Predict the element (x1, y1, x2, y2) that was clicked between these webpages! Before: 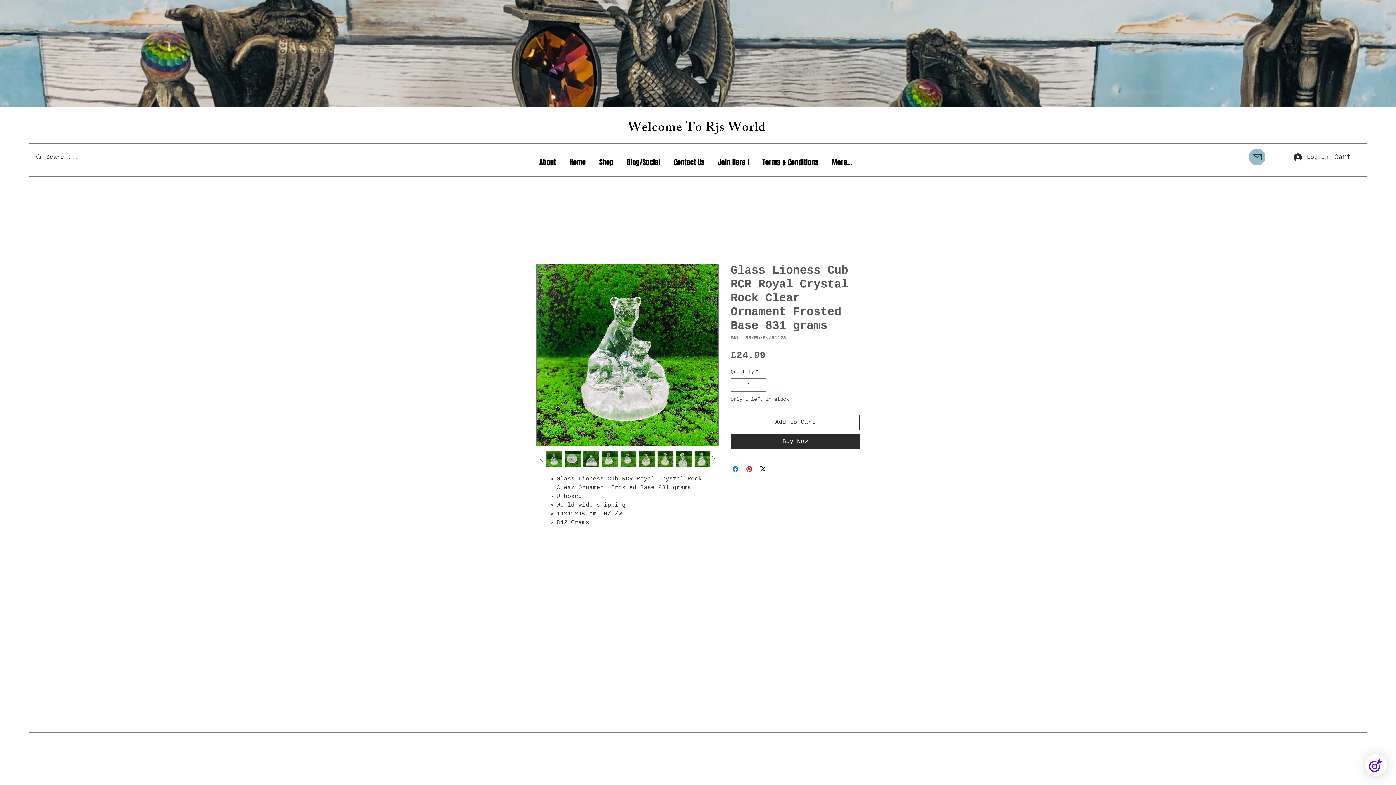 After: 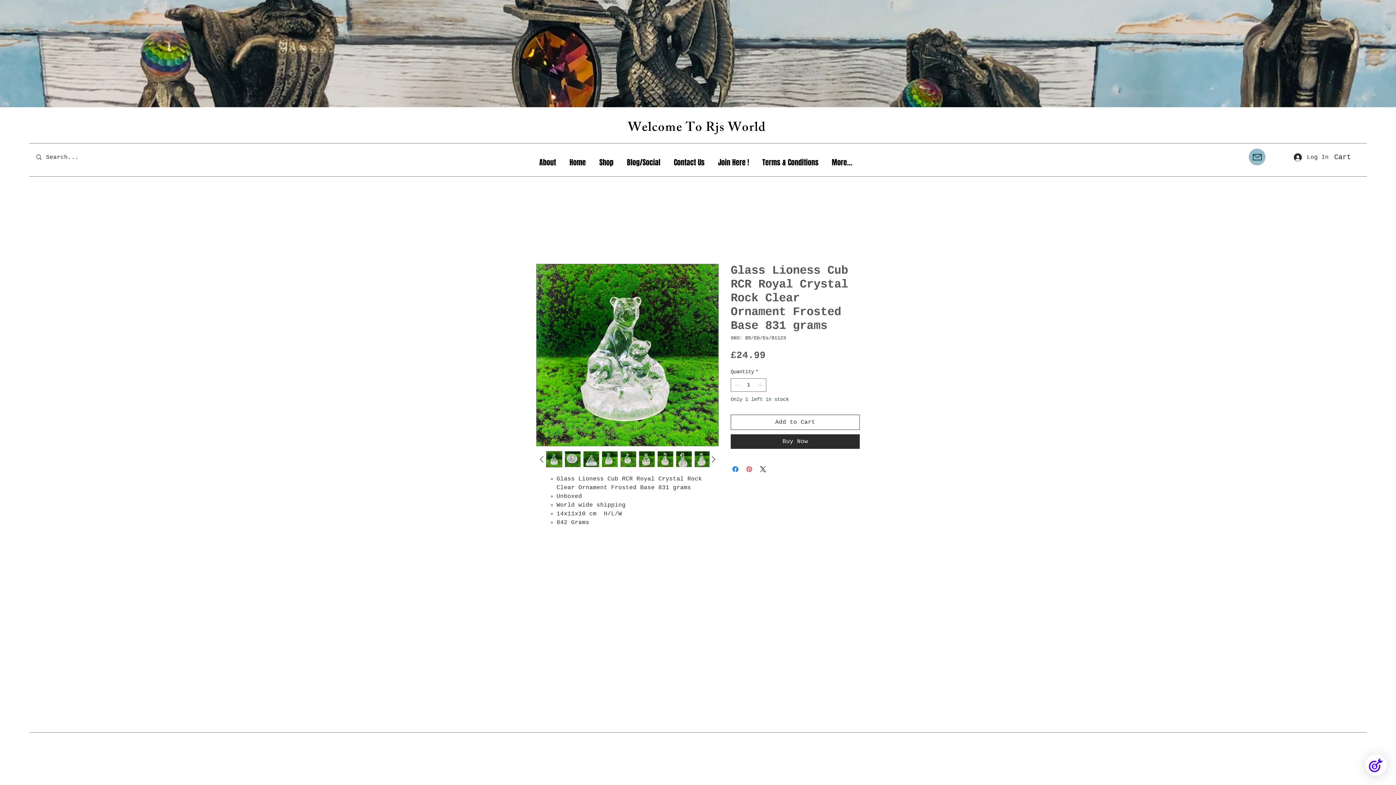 Action: bbox: (745, 465, 753, 473) label: Pin on Pinterest